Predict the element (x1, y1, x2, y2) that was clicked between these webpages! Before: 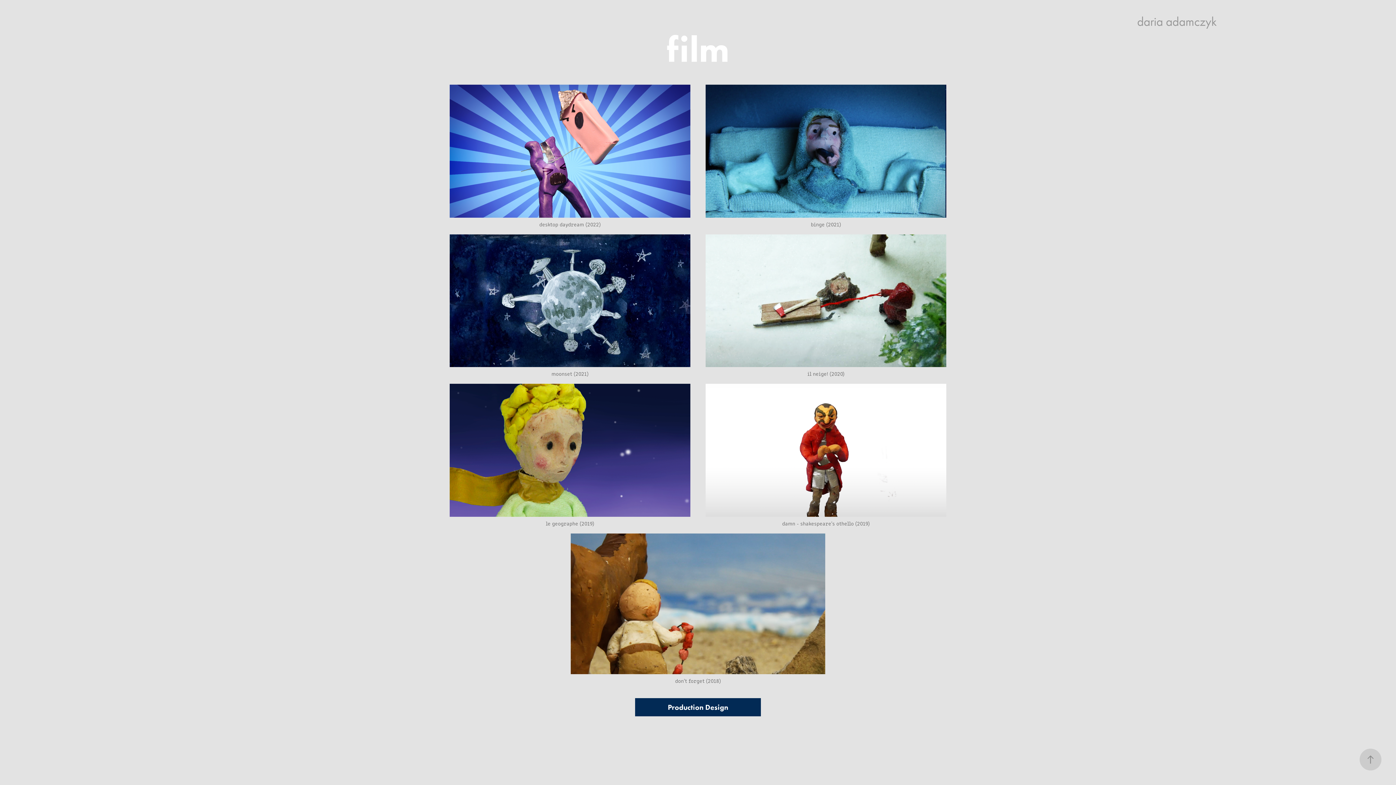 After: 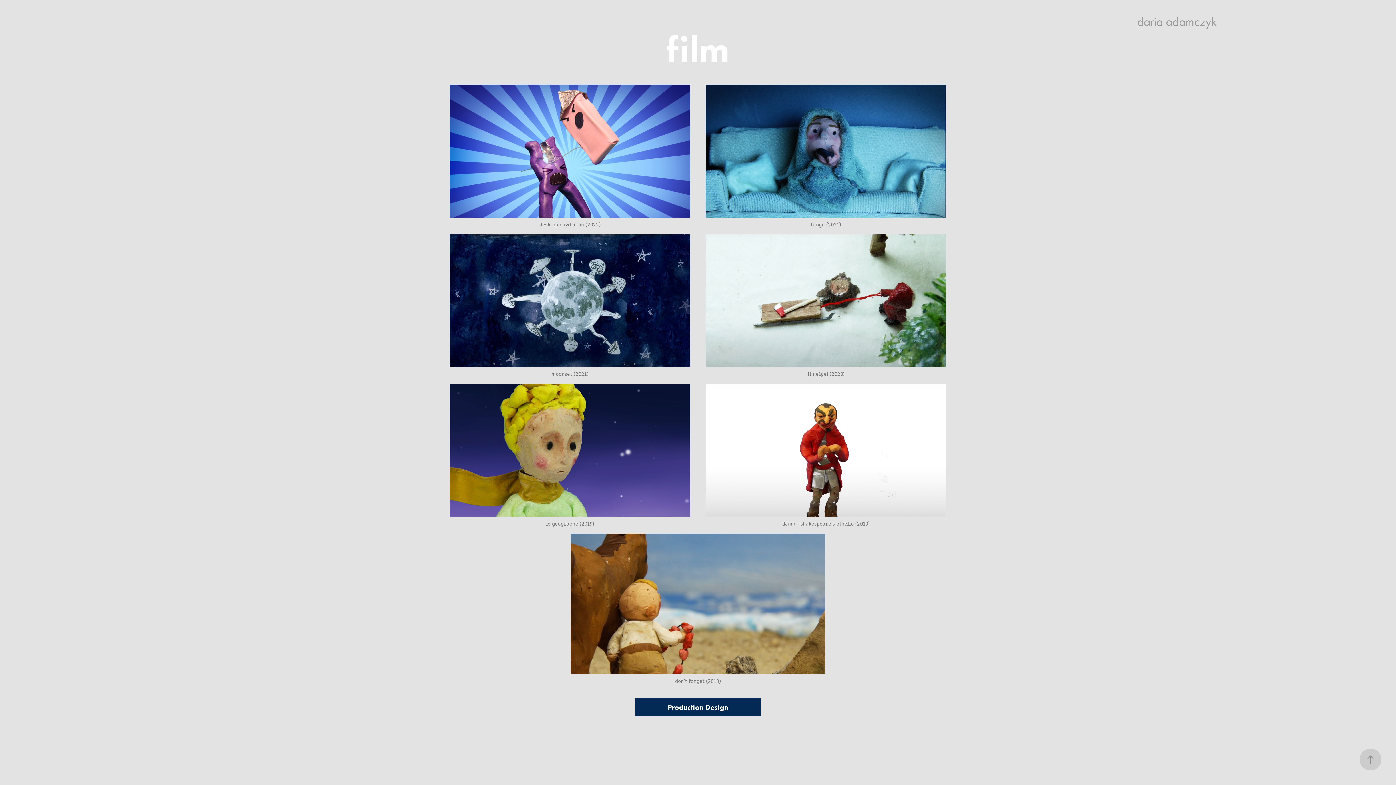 Action: bbox: (570, 533, 825, 674)